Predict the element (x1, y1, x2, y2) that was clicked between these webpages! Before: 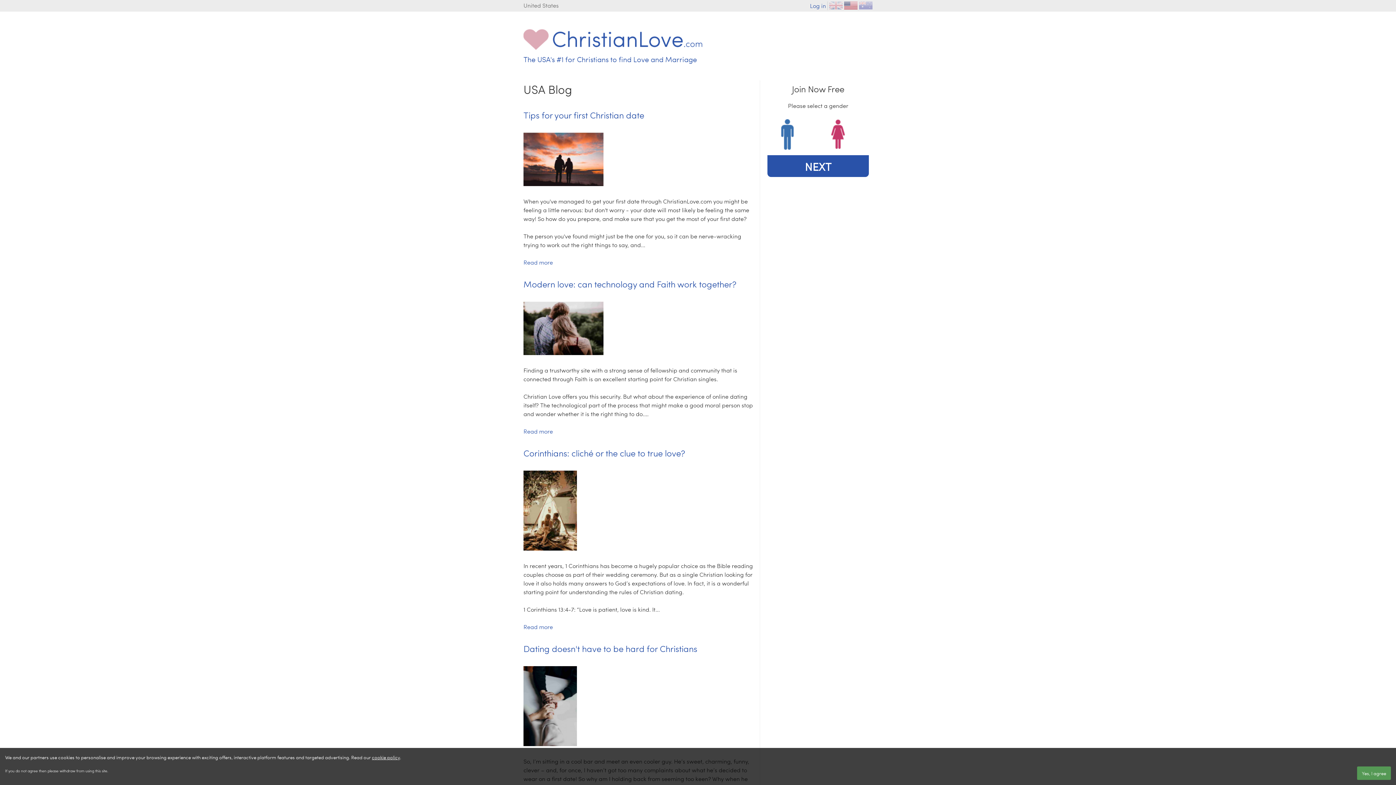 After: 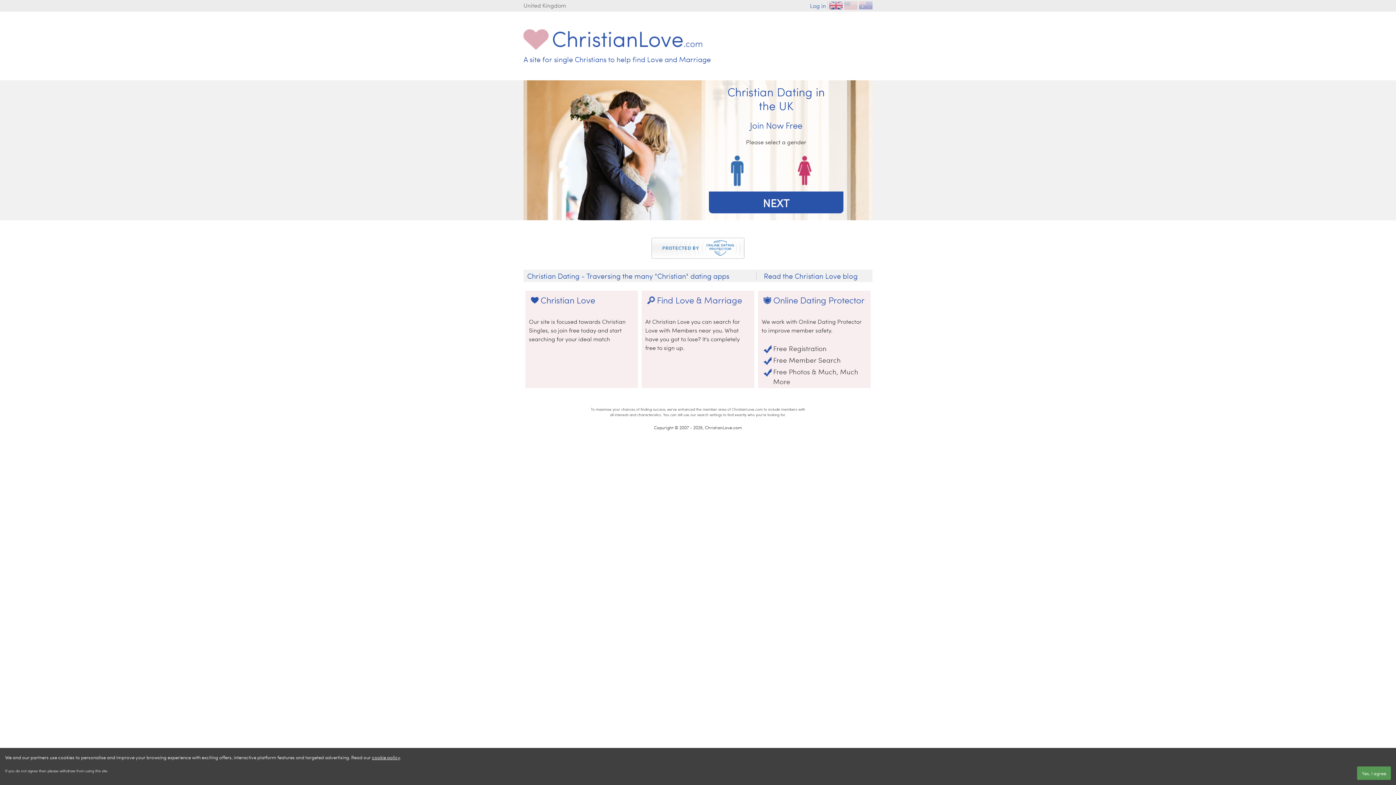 Action: label: UK bbox: (829, 1, 842, 9)